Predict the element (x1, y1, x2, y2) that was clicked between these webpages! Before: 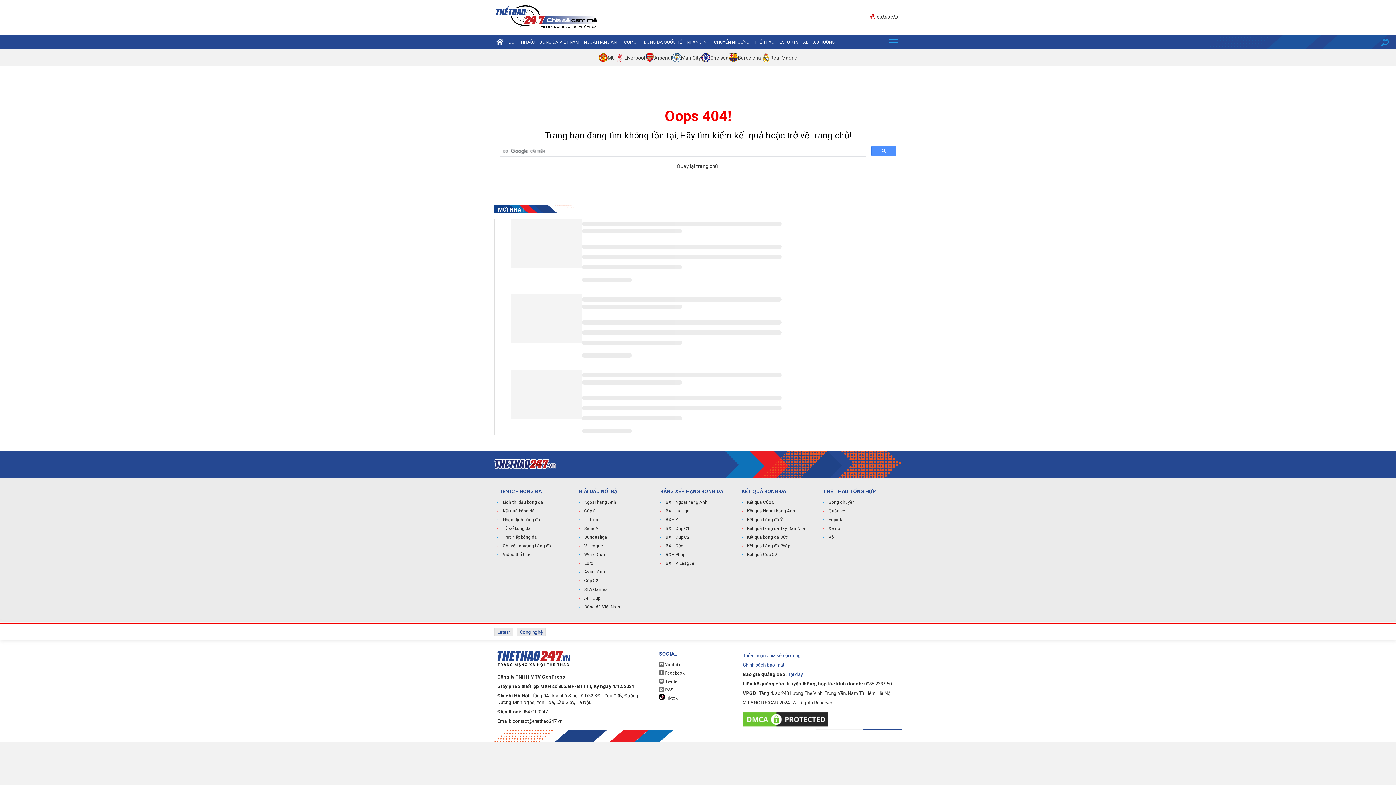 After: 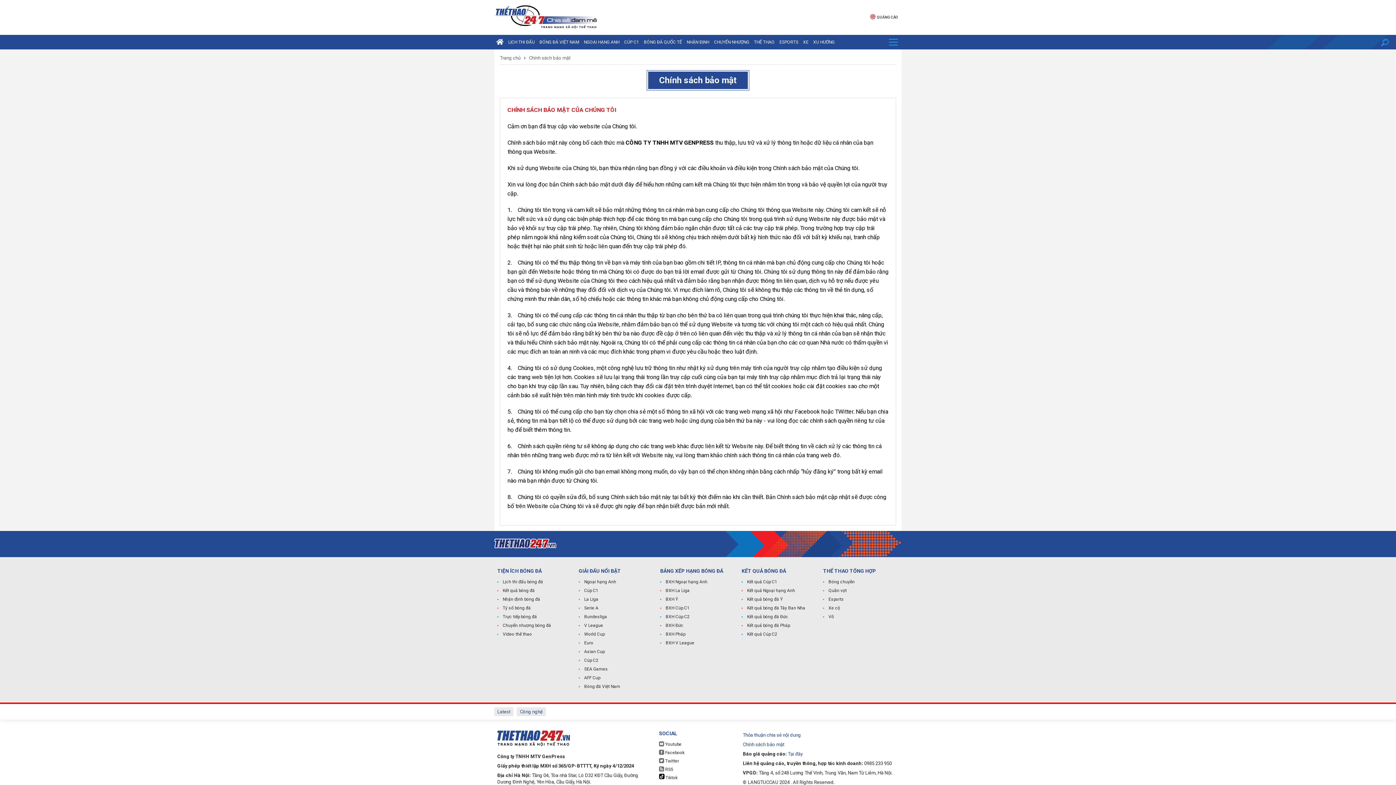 Action: bbox: (742, 662, 784, 668) label: Chính sách bảo mật